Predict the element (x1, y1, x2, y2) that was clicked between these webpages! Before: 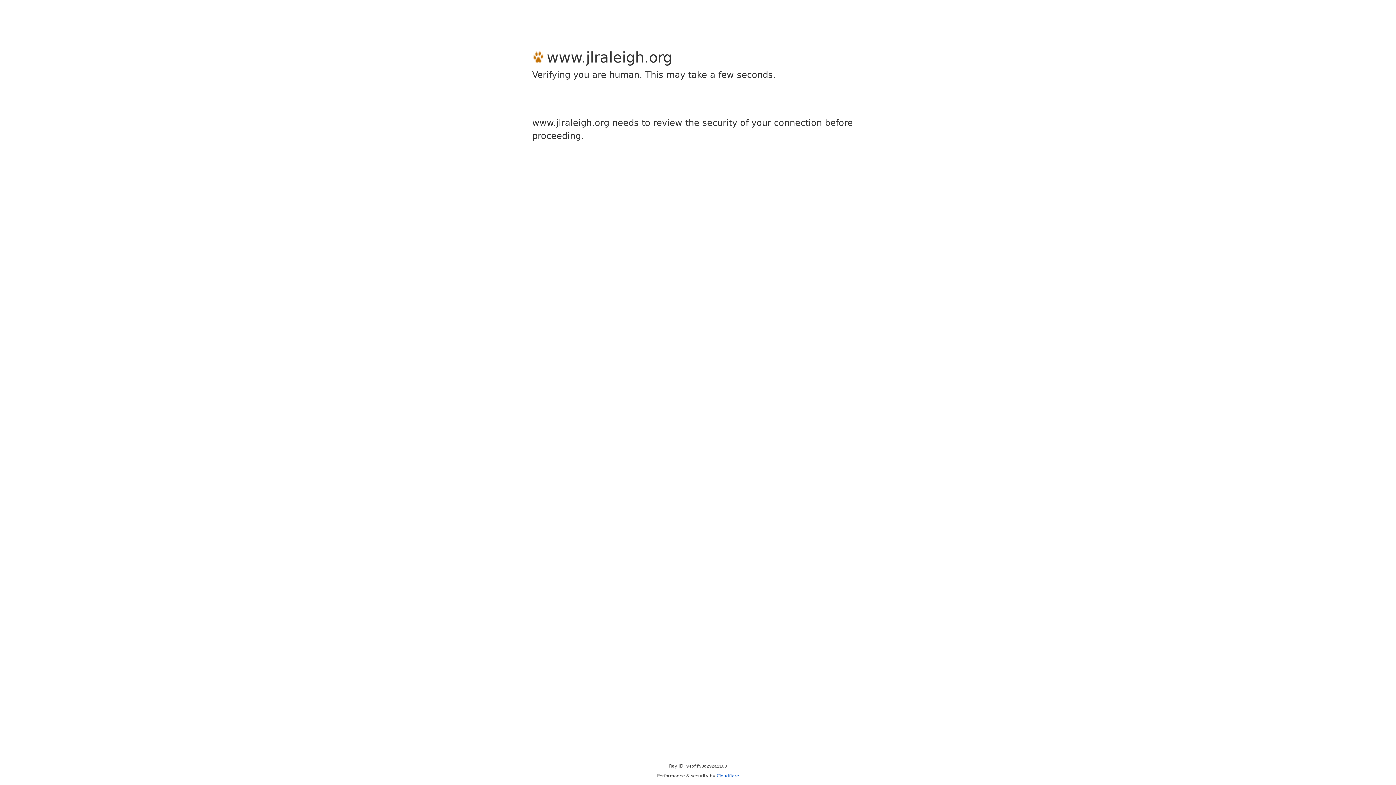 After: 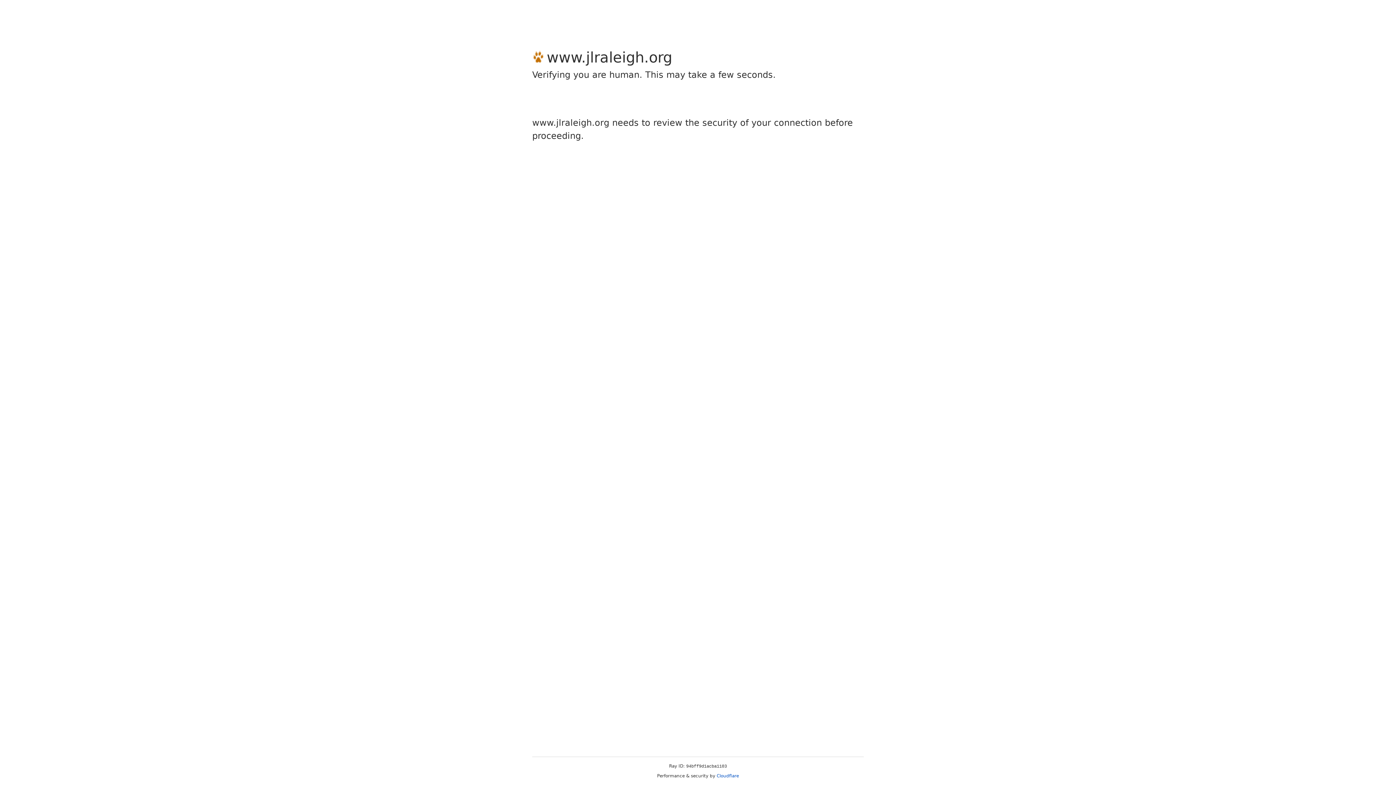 Action: bbox: (716, 773, 739, 778) label: Cloudflare